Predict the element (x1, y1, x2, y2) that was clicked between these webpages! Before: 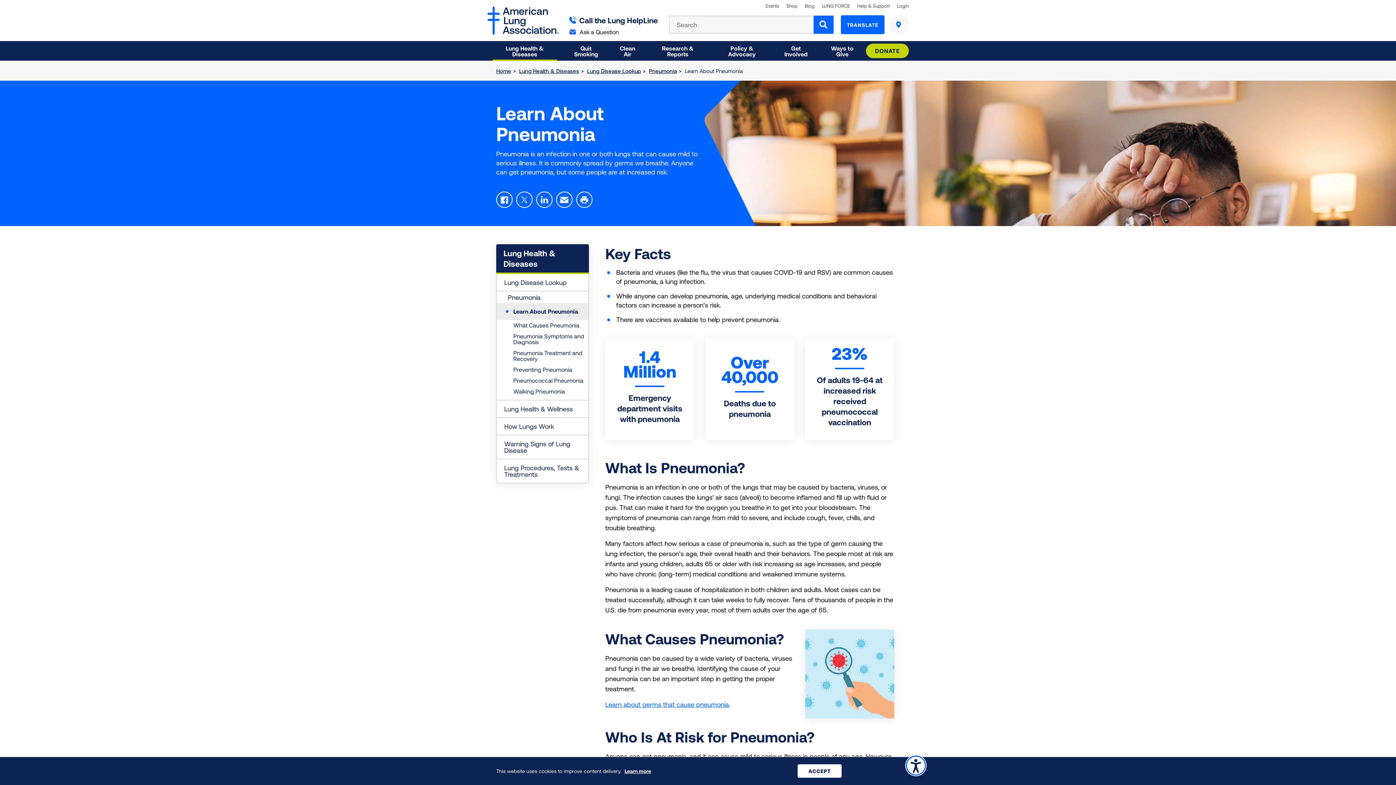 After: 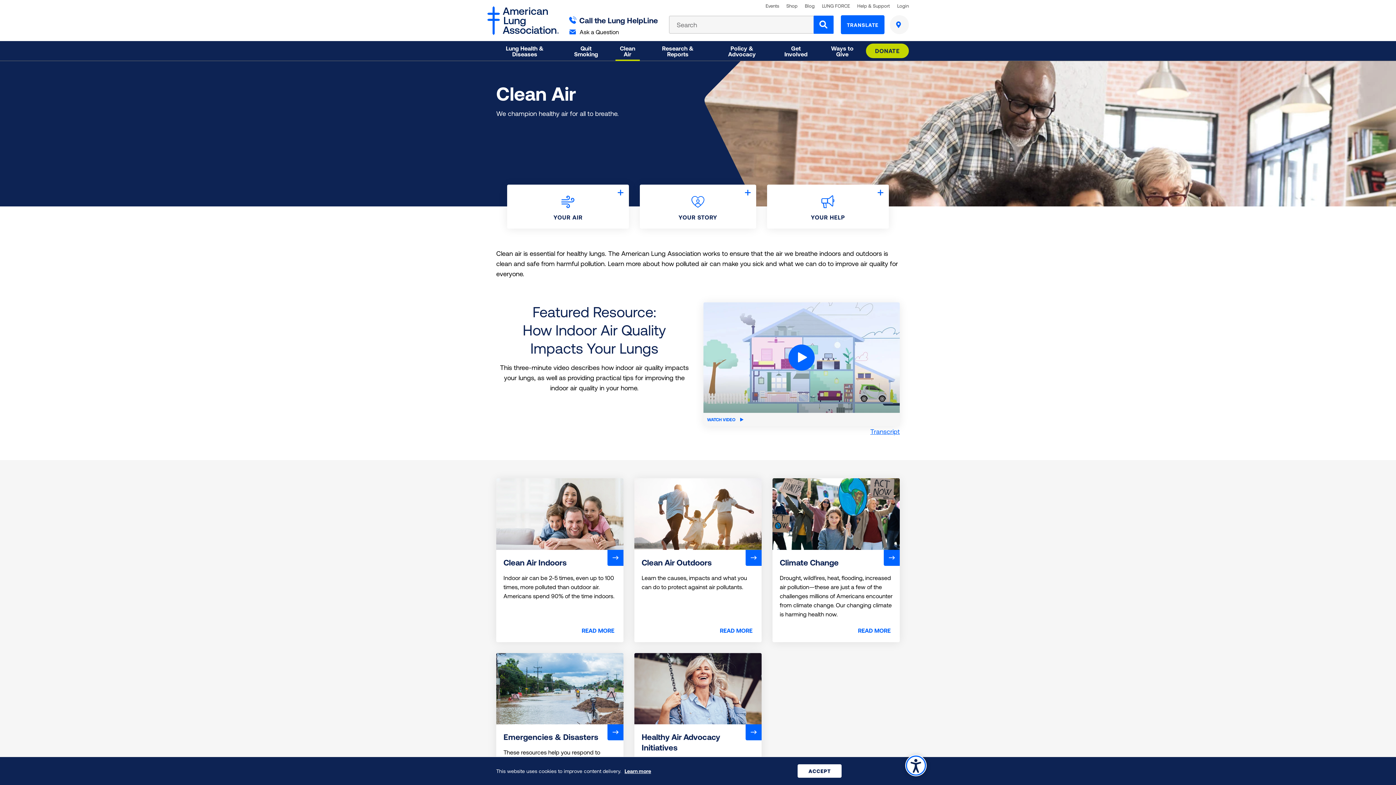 Action: label: Clean Air bbox: (614, 43, 640, 58)